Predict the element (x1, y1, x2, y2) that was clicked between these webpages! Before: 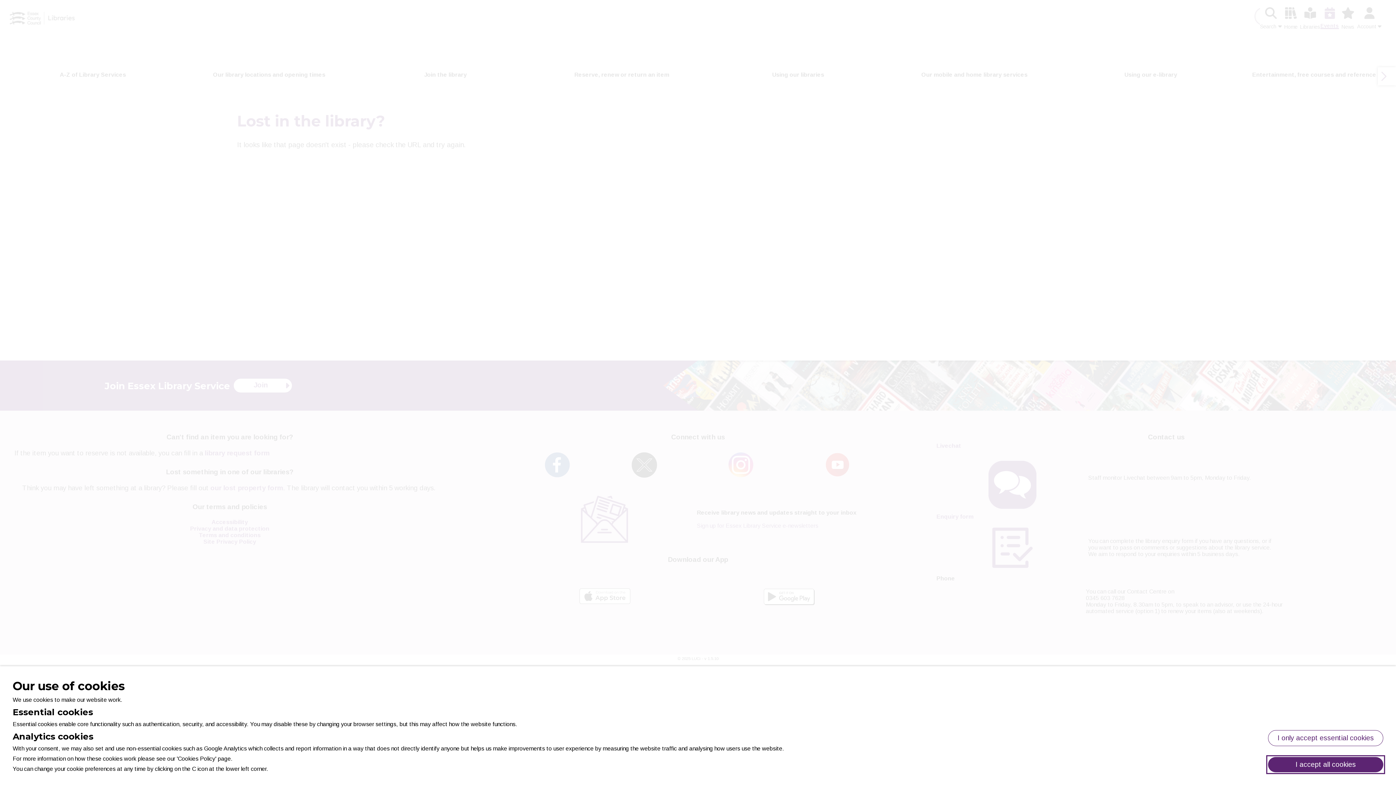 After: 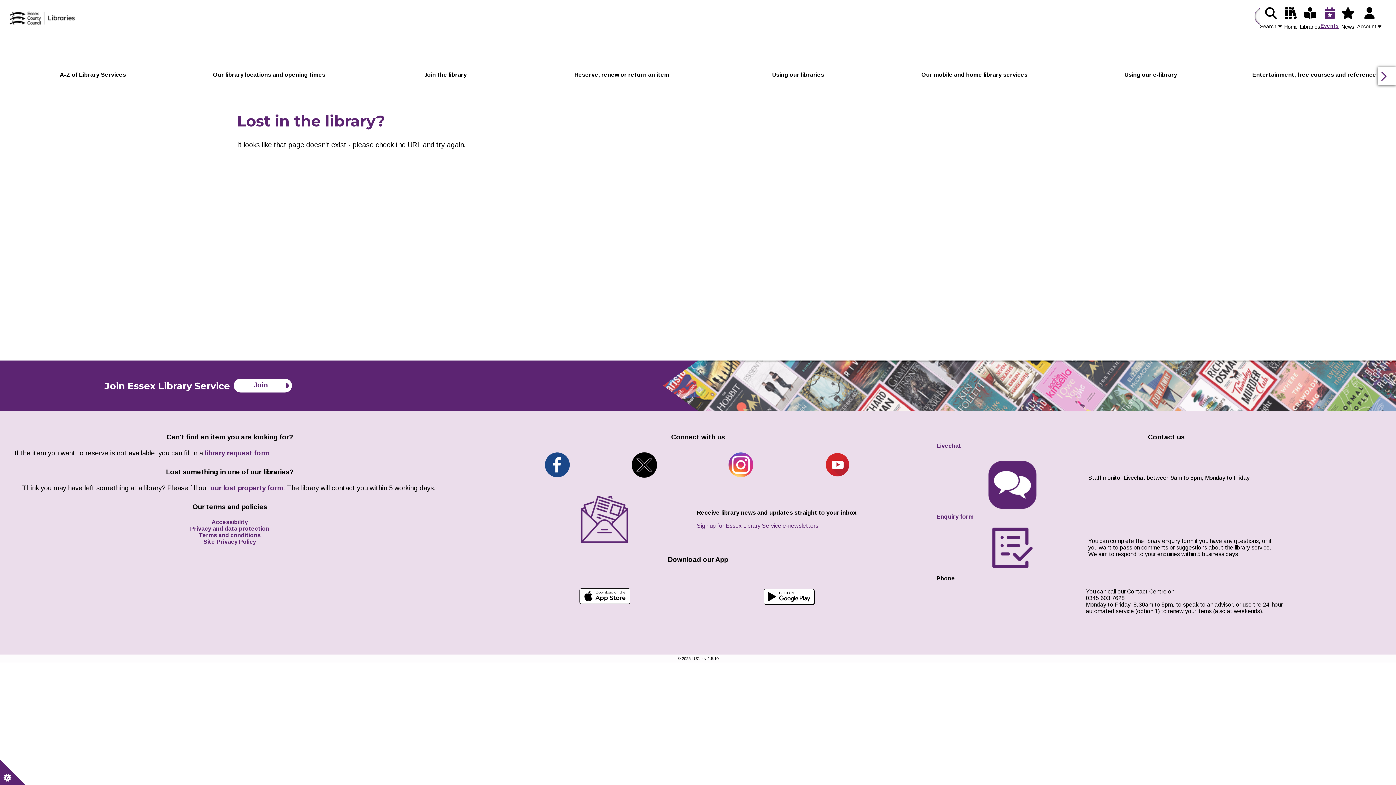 Action: label: Click to accept all cookies bbox: (1268, 757, 1383, 772)